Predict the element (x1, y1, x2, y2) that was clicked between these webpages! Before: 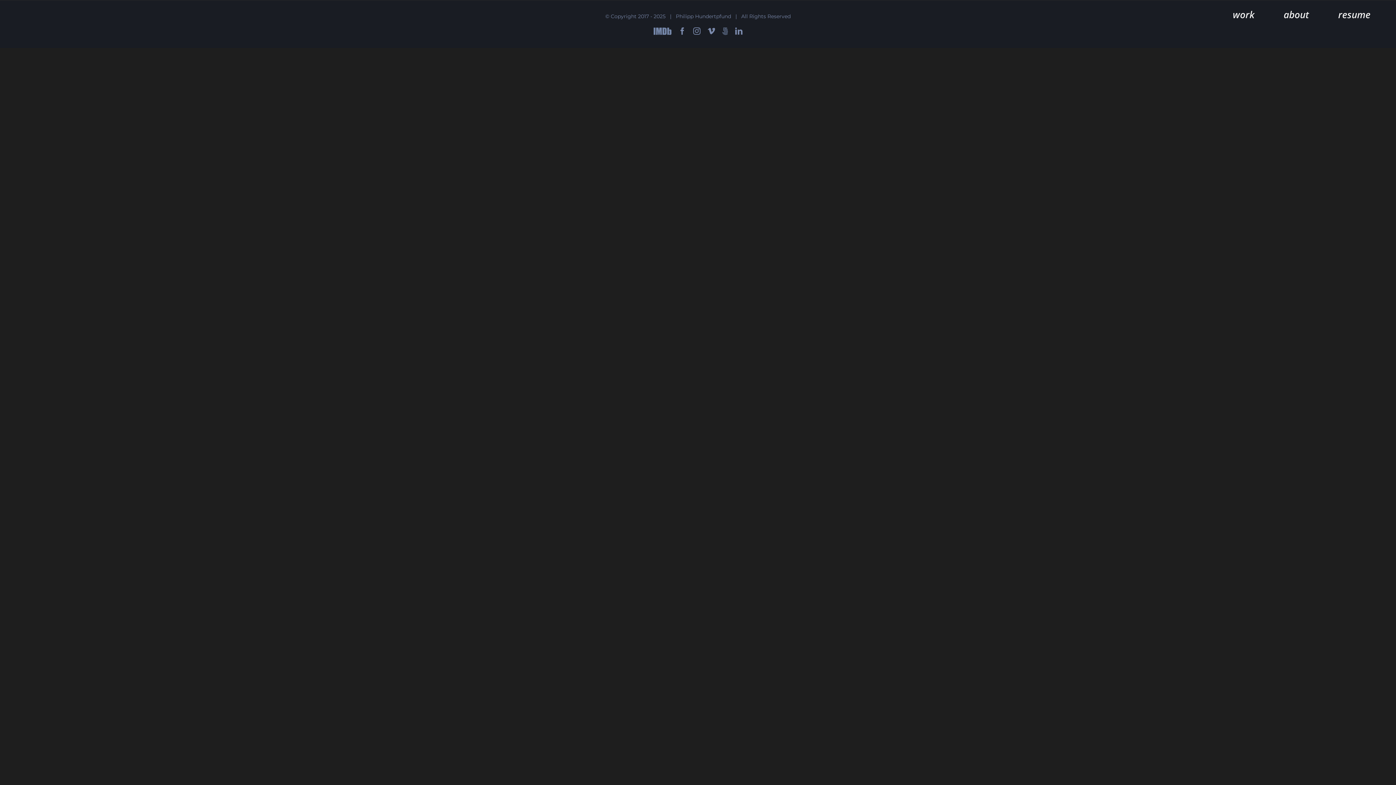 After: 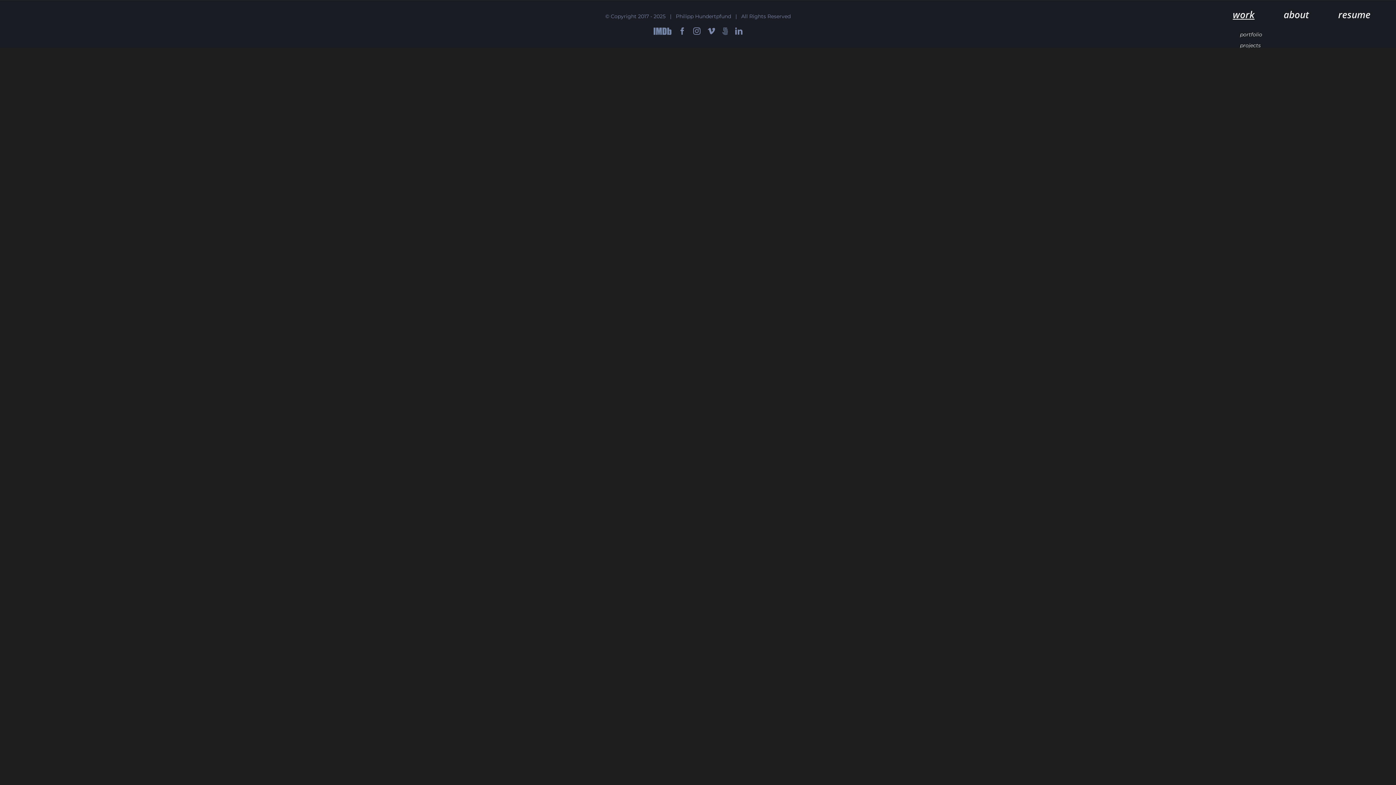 Action: label: work bbox: (1233, 0, 1254, 29)